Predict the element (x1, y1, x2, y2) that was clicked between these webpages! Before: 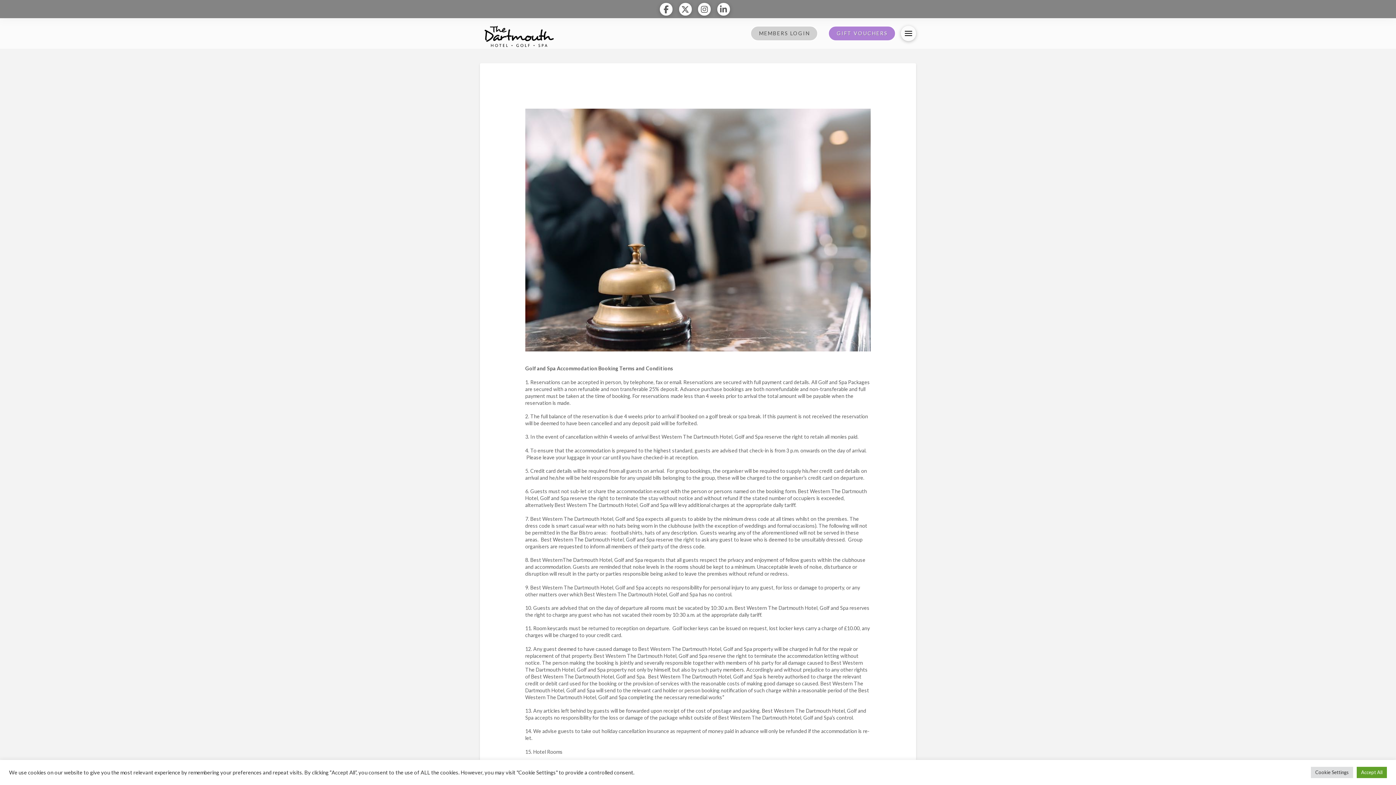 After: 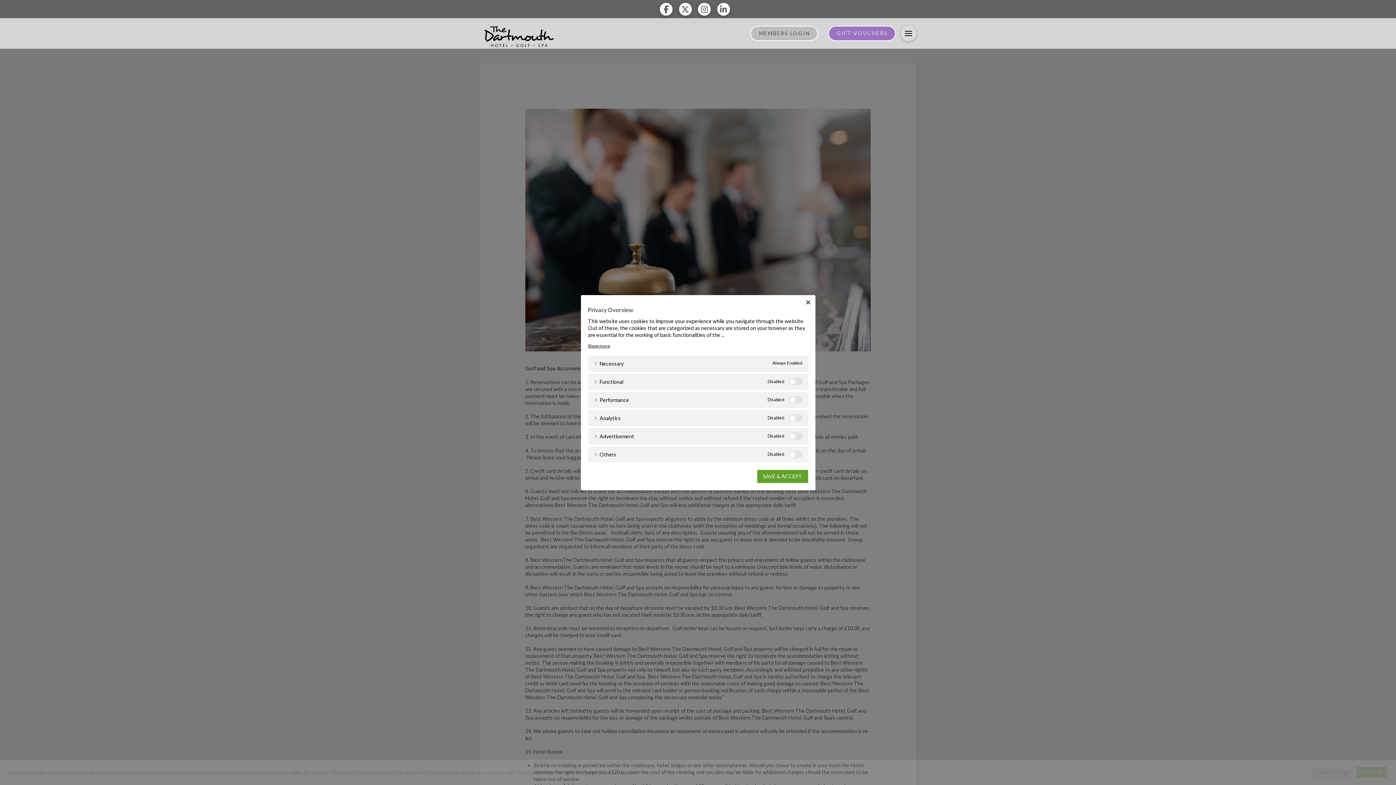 Action: bbox: (1311, 767, 1353, 778) label: Cookie Settings